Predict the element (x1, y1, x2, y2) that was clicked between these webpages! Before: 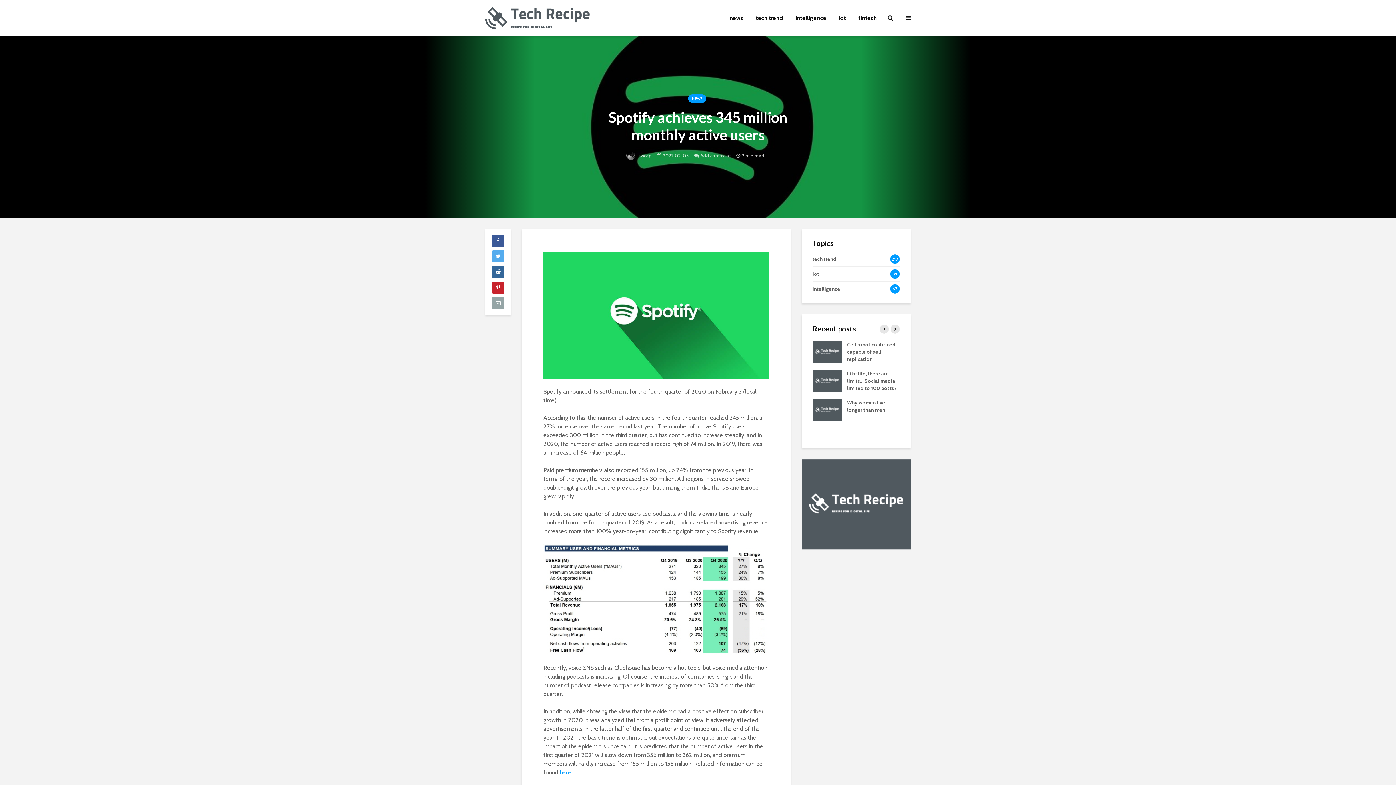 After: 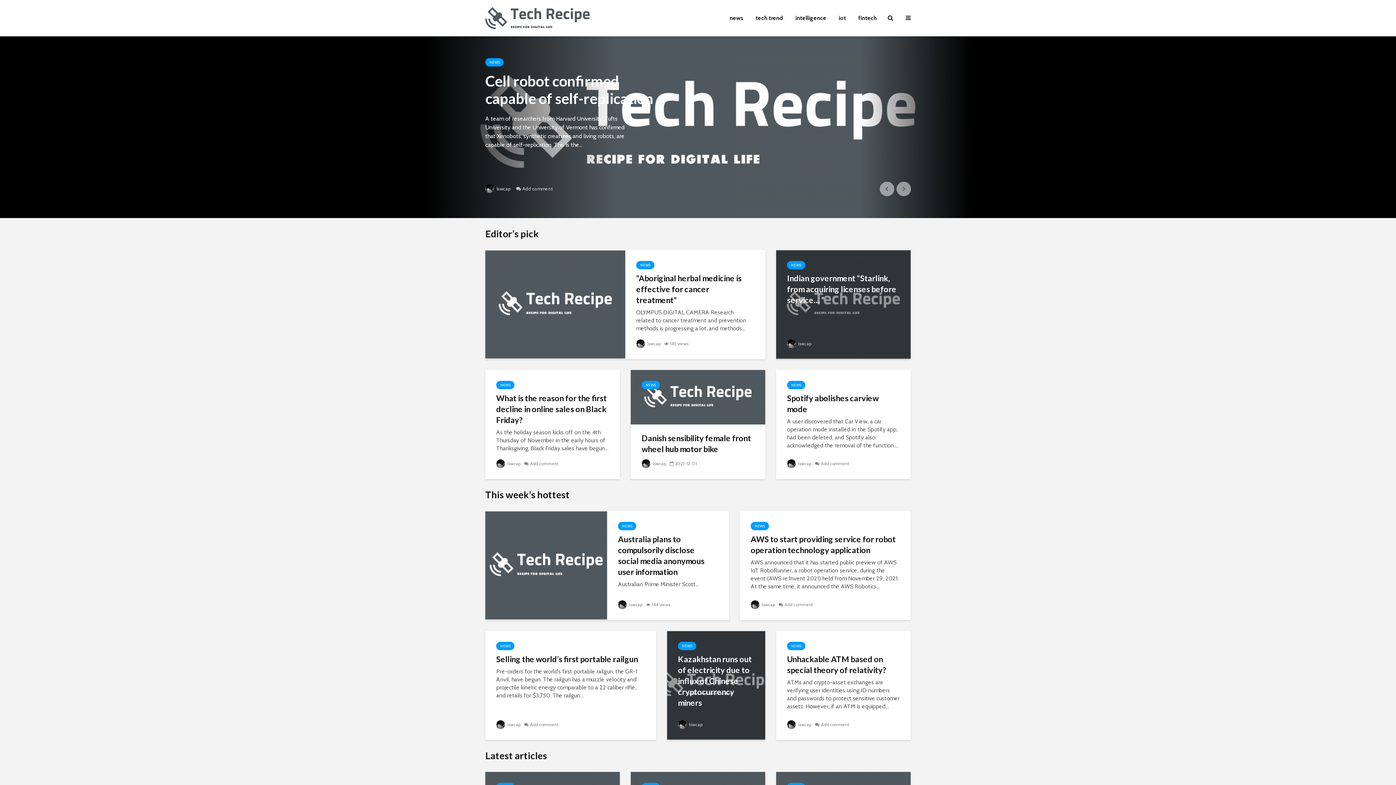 Action: bbox: (485, 13, 590, 20)